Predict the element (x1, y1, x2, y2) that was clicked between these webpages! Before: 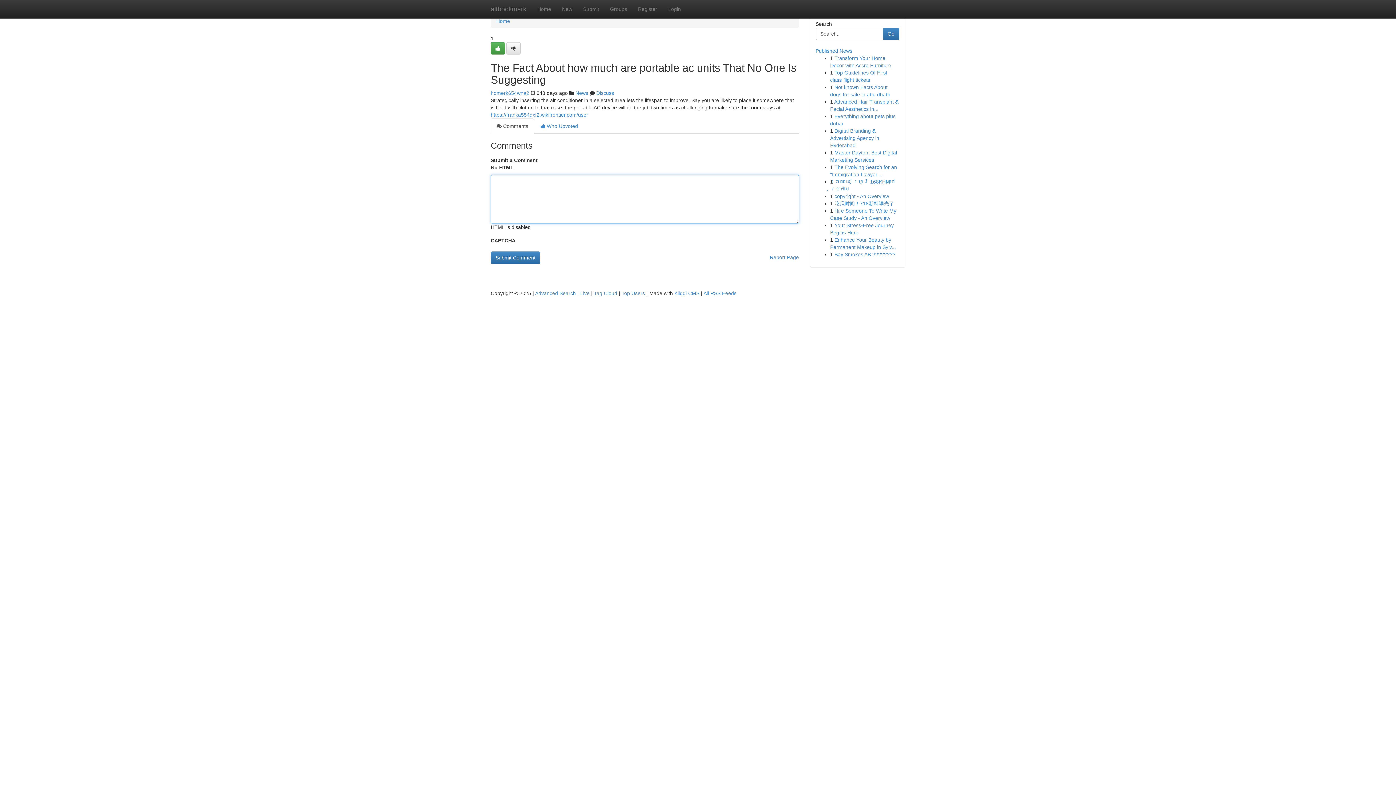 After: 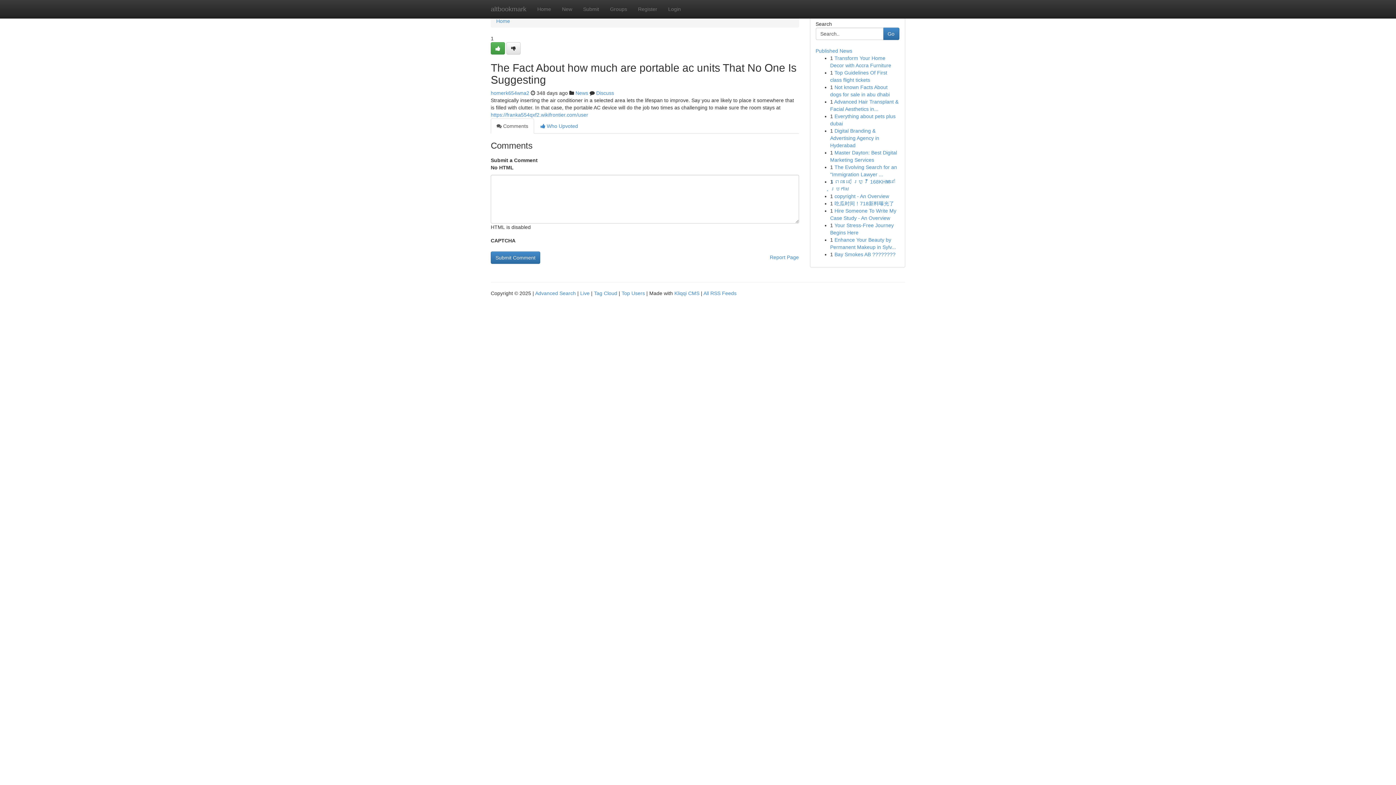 Action: bbox: (490, 118, 534, 133) label:  Comments